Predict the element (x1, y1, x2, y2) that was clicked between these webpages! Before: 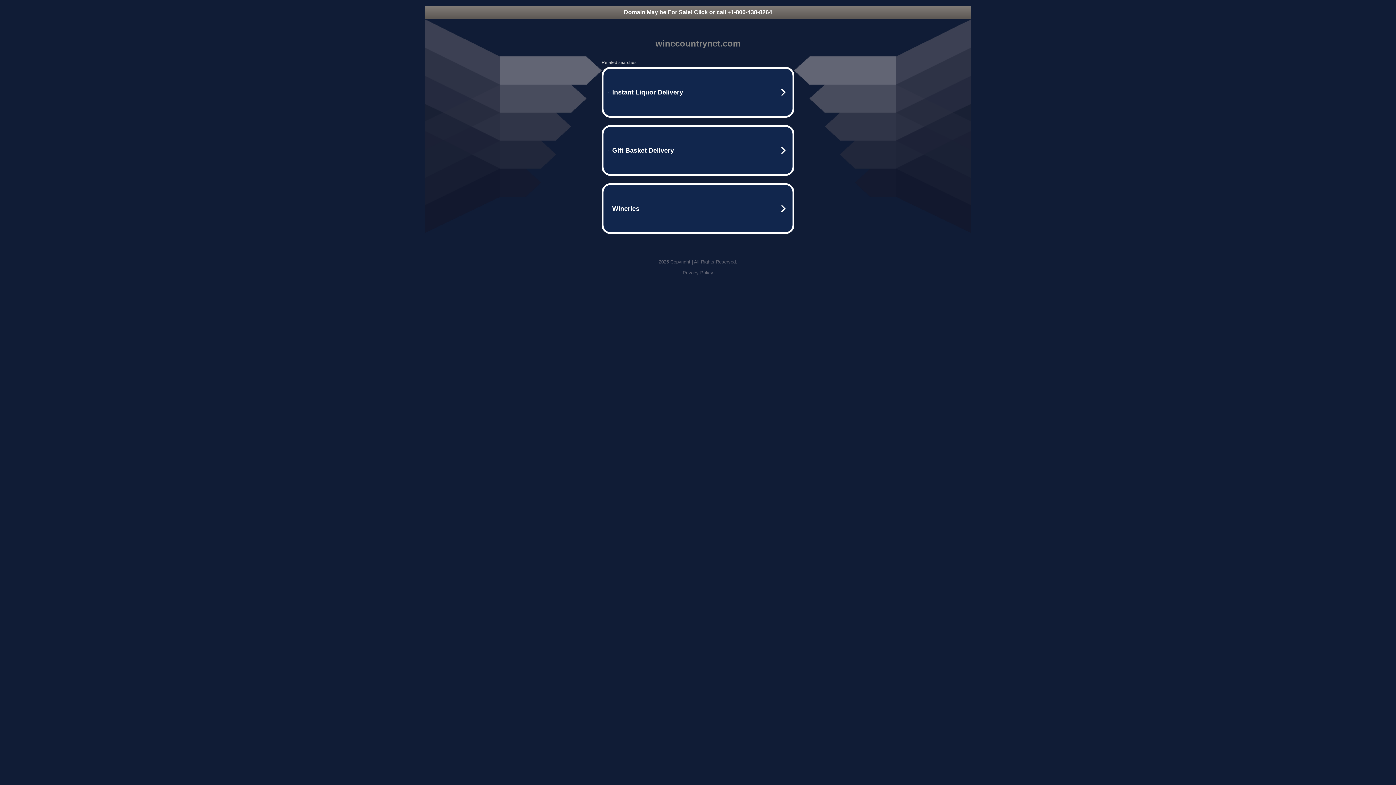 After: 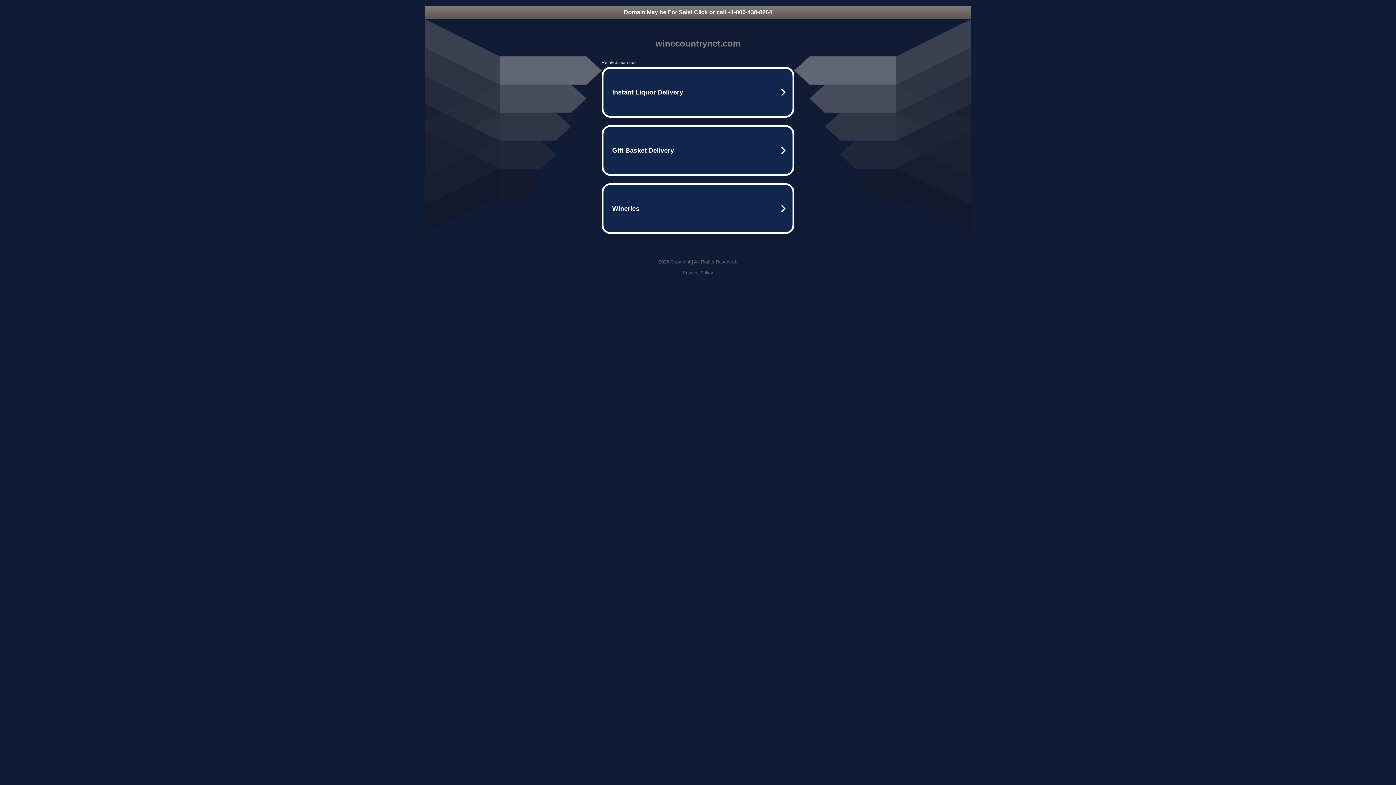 Action: label: Privacy Policy bbox: (682, 270, 713, 275)